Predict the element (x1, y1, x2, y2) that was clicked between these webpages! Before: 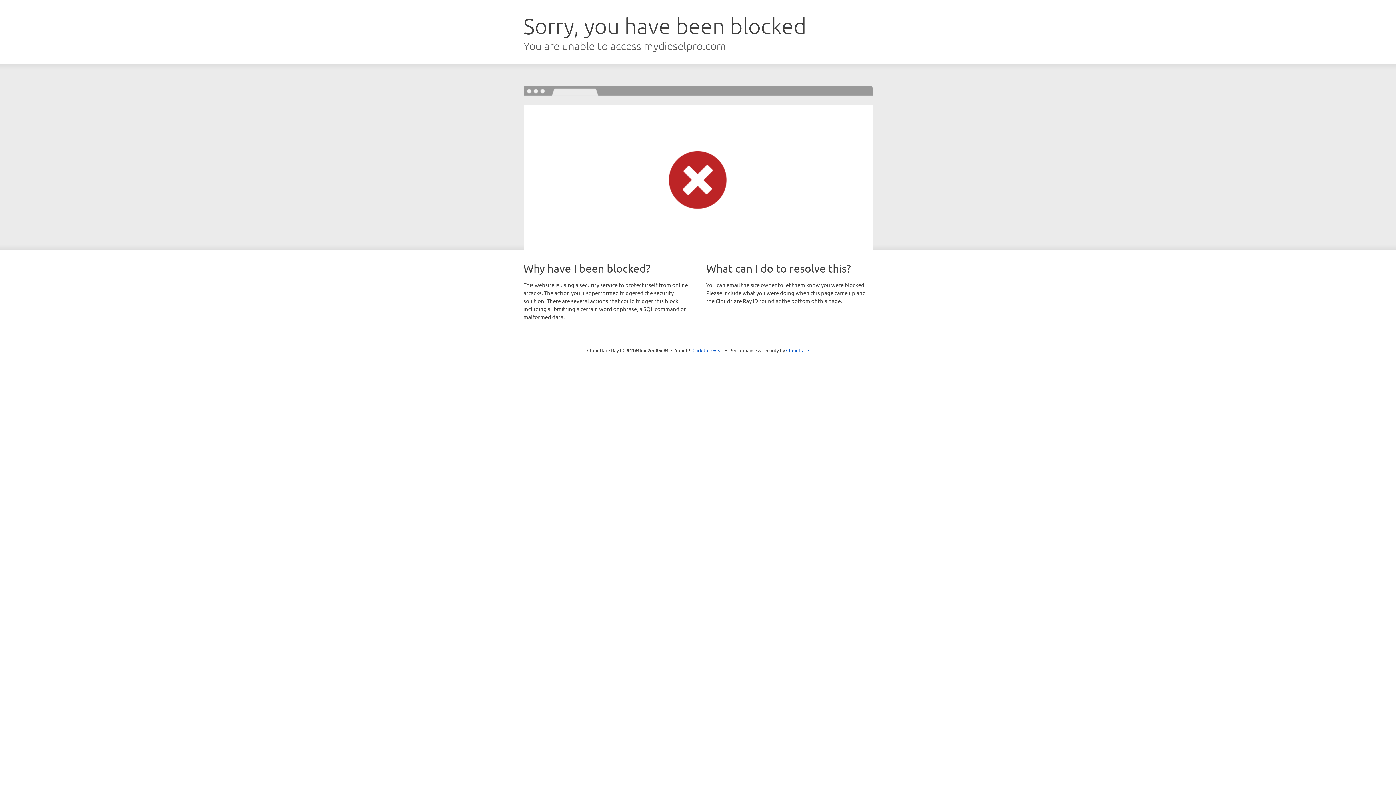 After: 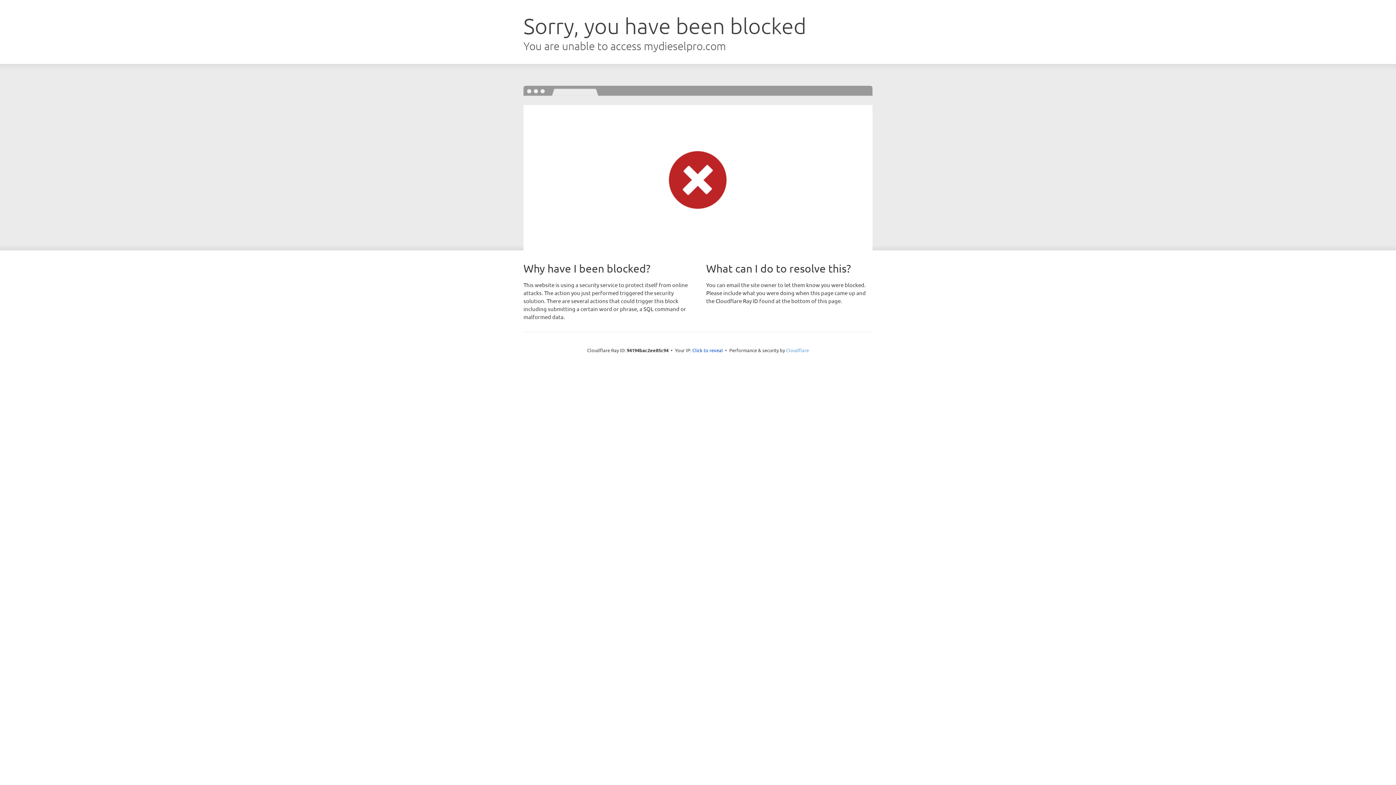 Action: bbox: (786, 347, 809, 353) label: Cloudflare